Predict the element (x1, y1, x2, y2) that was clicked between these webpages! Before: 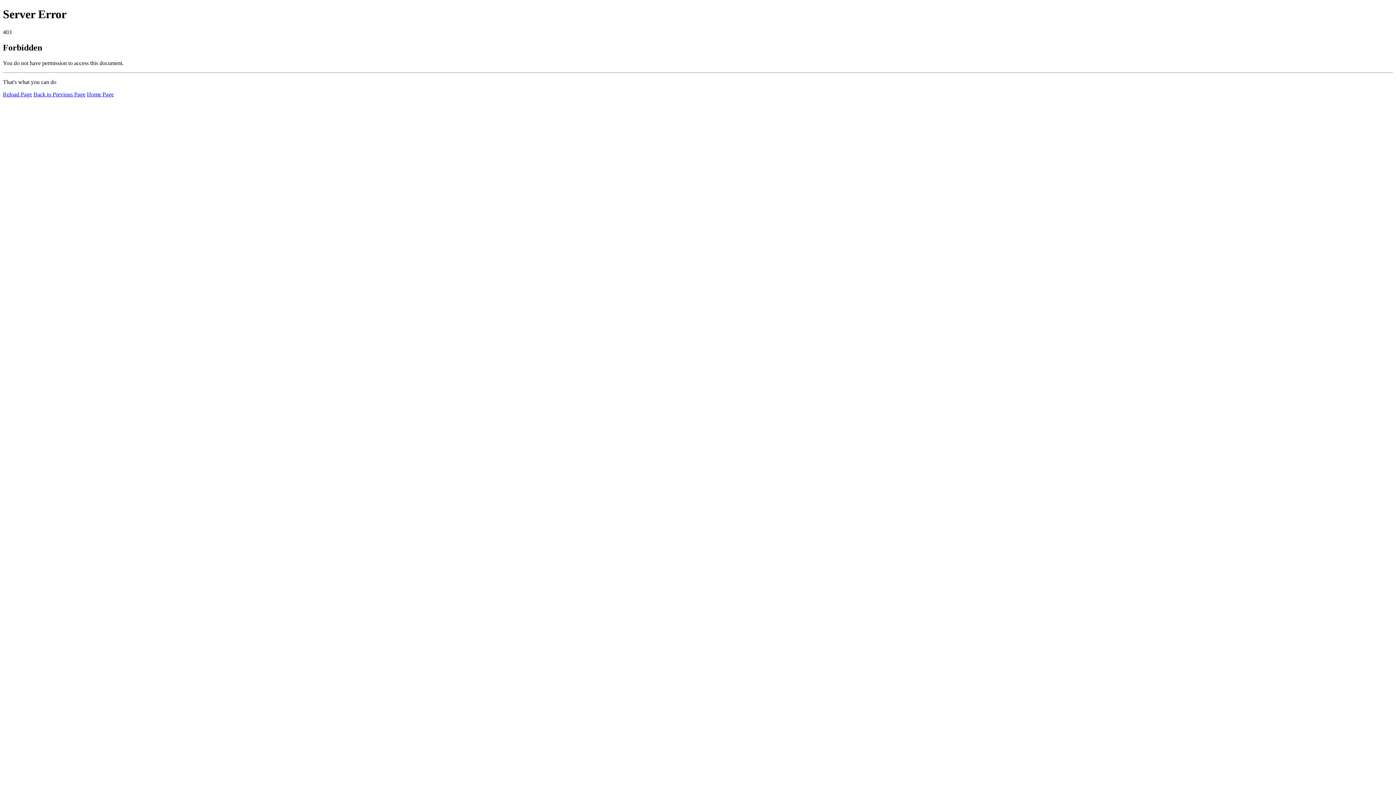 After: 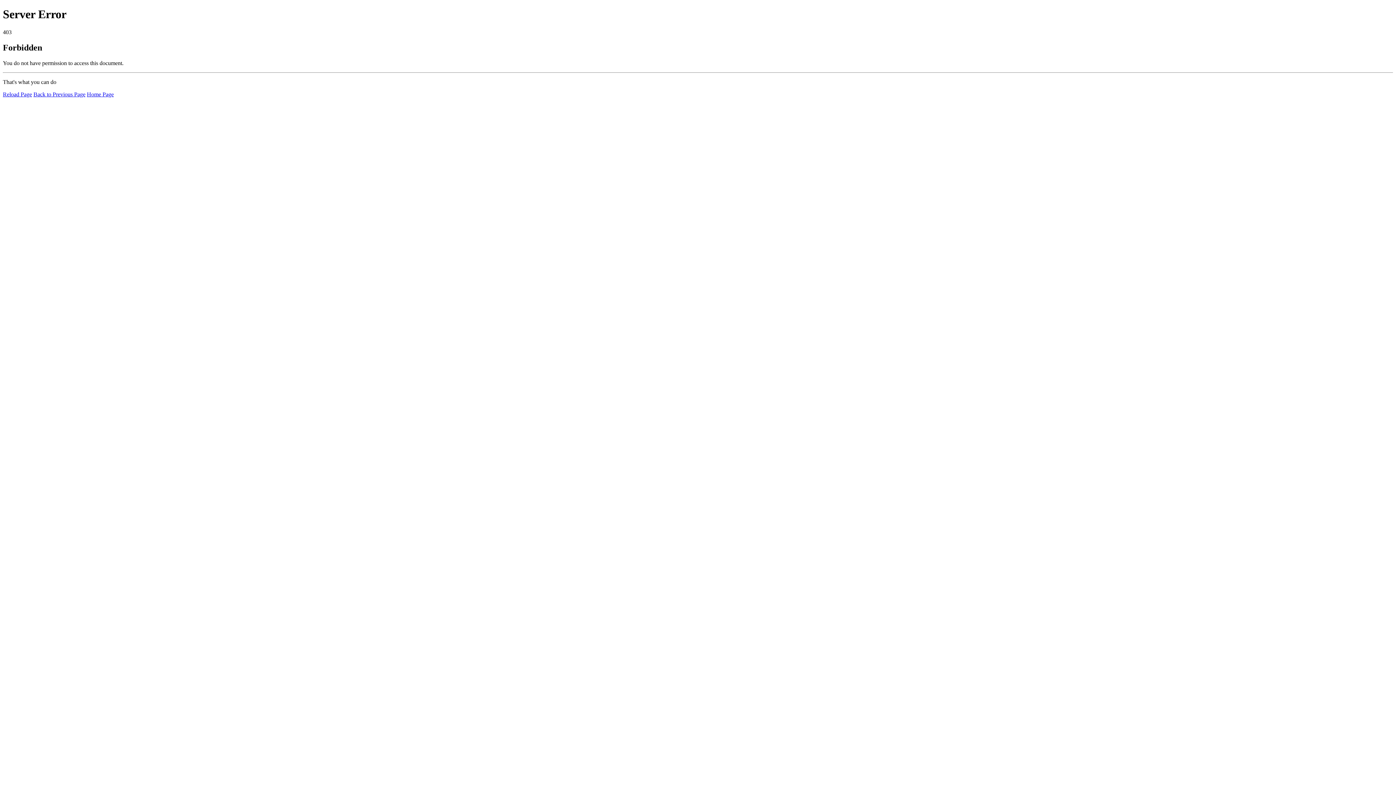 Action: bbox: (86, 91, 113, 97) label: Home Page